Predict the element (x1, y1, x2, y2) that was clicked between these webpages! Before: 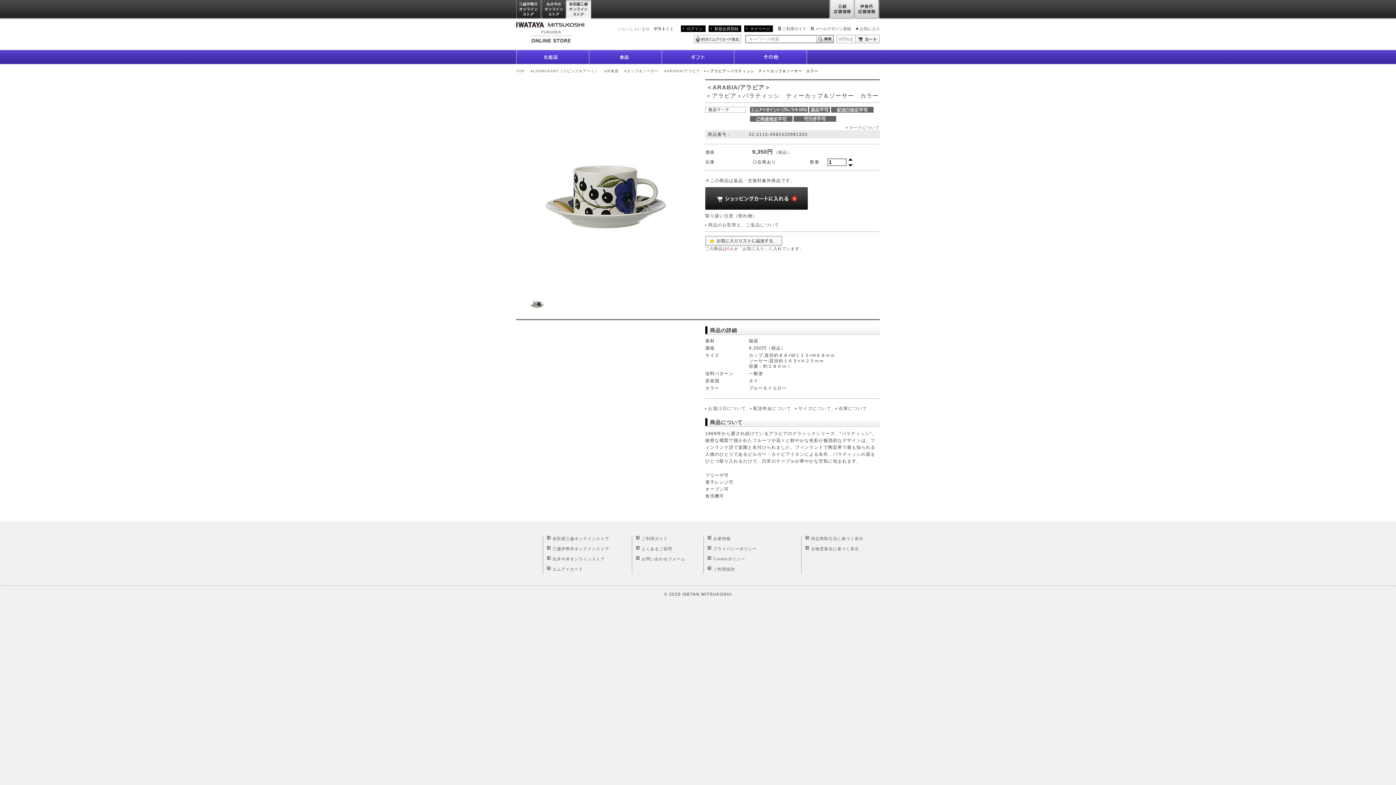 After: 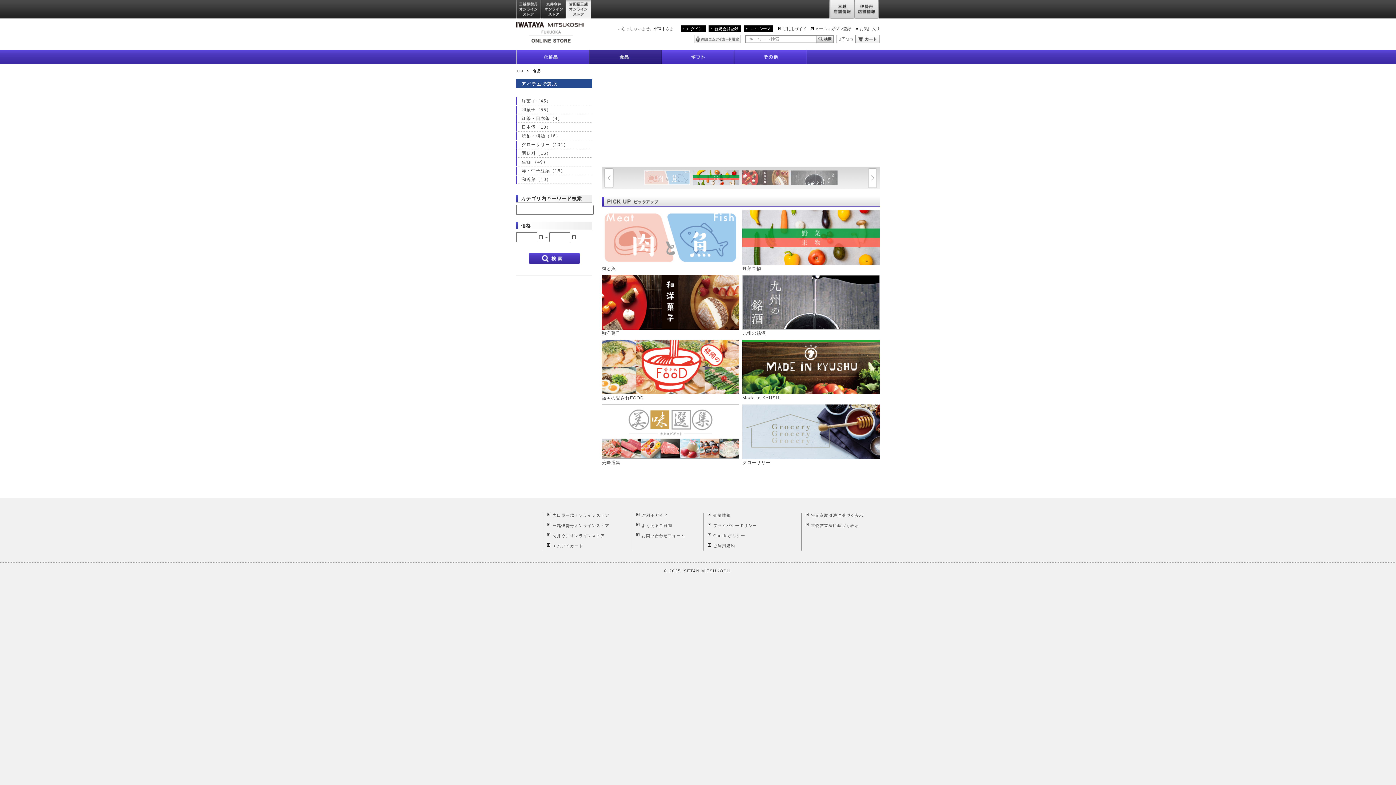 Action: bbox: (589, 49, 661, 64) label: 食品